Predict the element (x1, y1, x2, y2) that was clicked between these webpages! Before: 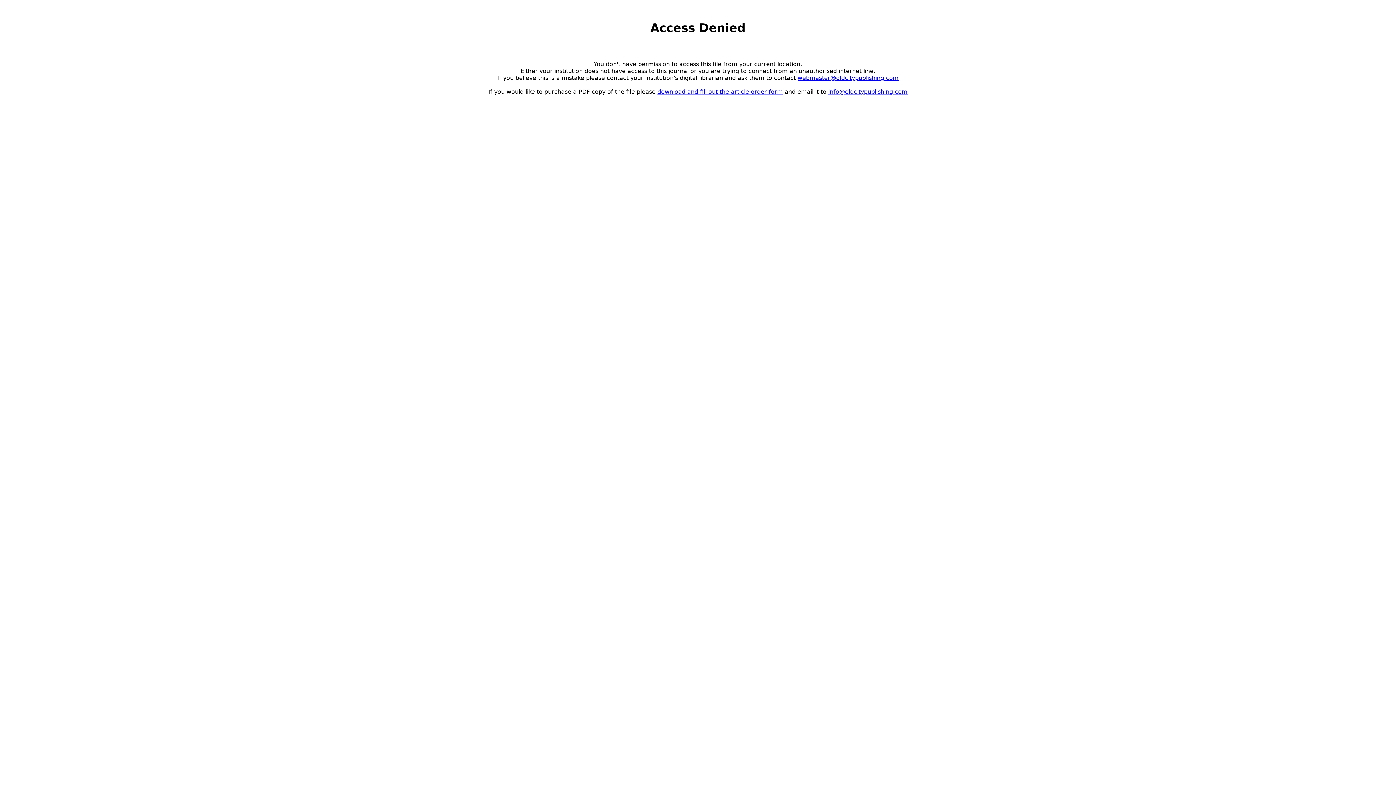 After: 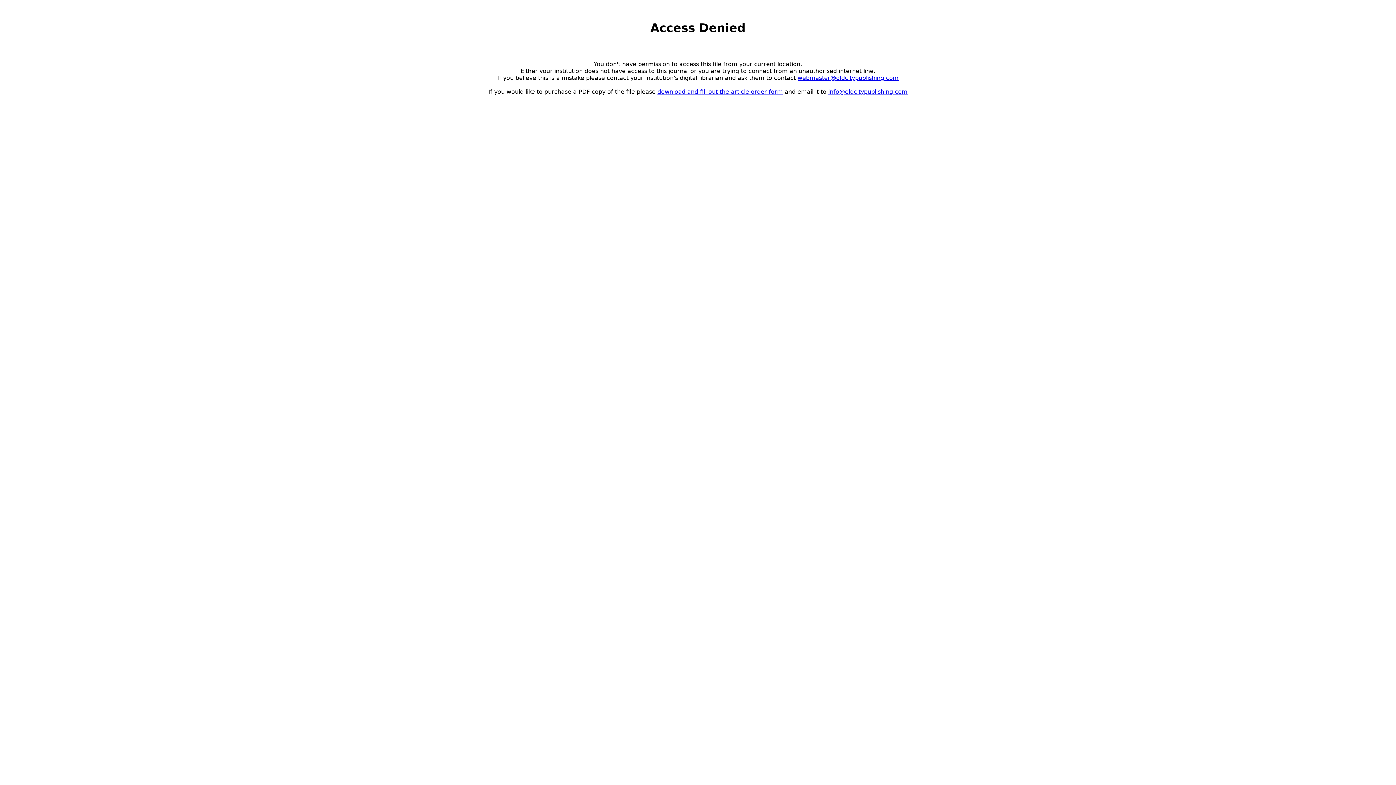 Action: label: webmaster@oldcitypublishing.com bbox: (797, 74, 898, 81)